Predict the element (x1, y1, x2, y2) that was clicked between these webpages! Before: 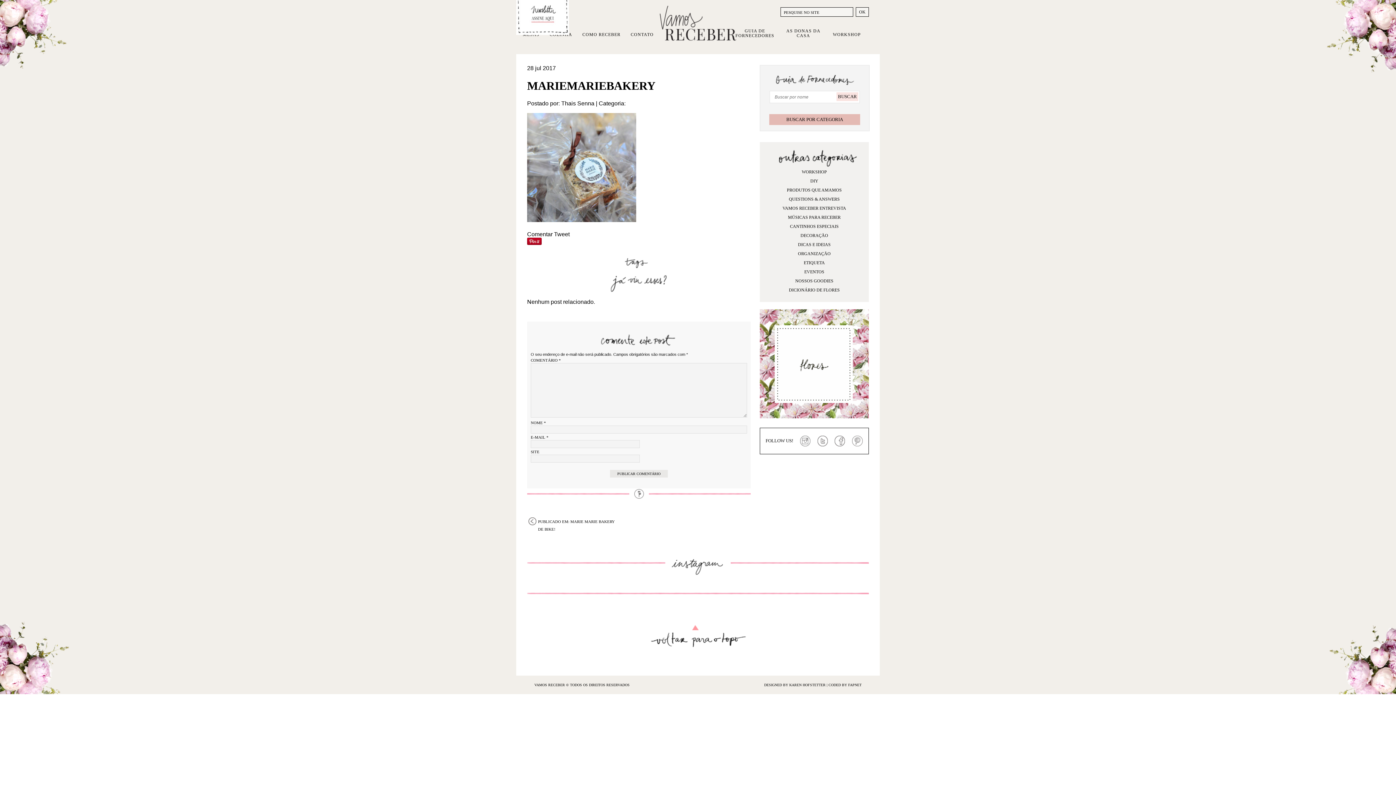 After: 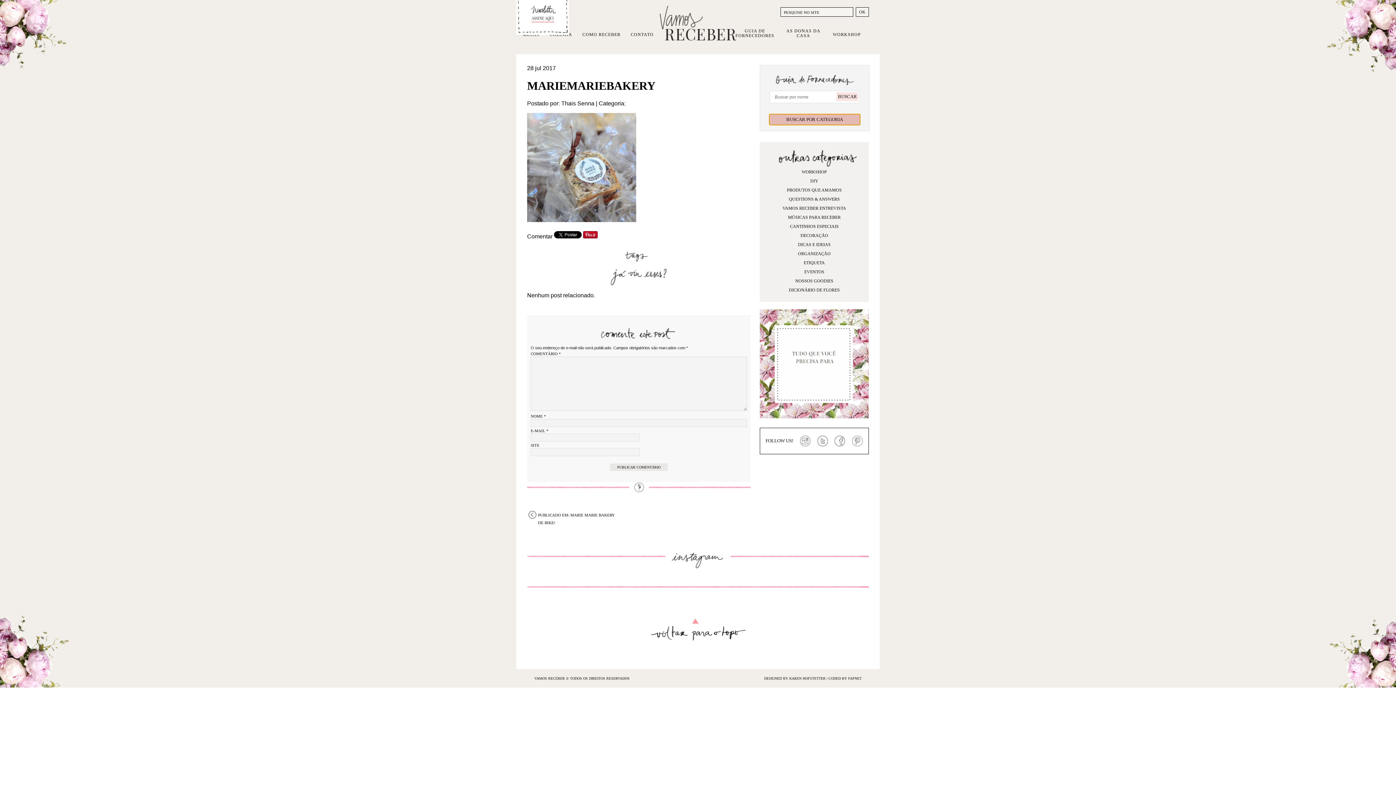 Action: bbox: (769, 114, 860, 125) label: BUSCAR POR CATEGORIA